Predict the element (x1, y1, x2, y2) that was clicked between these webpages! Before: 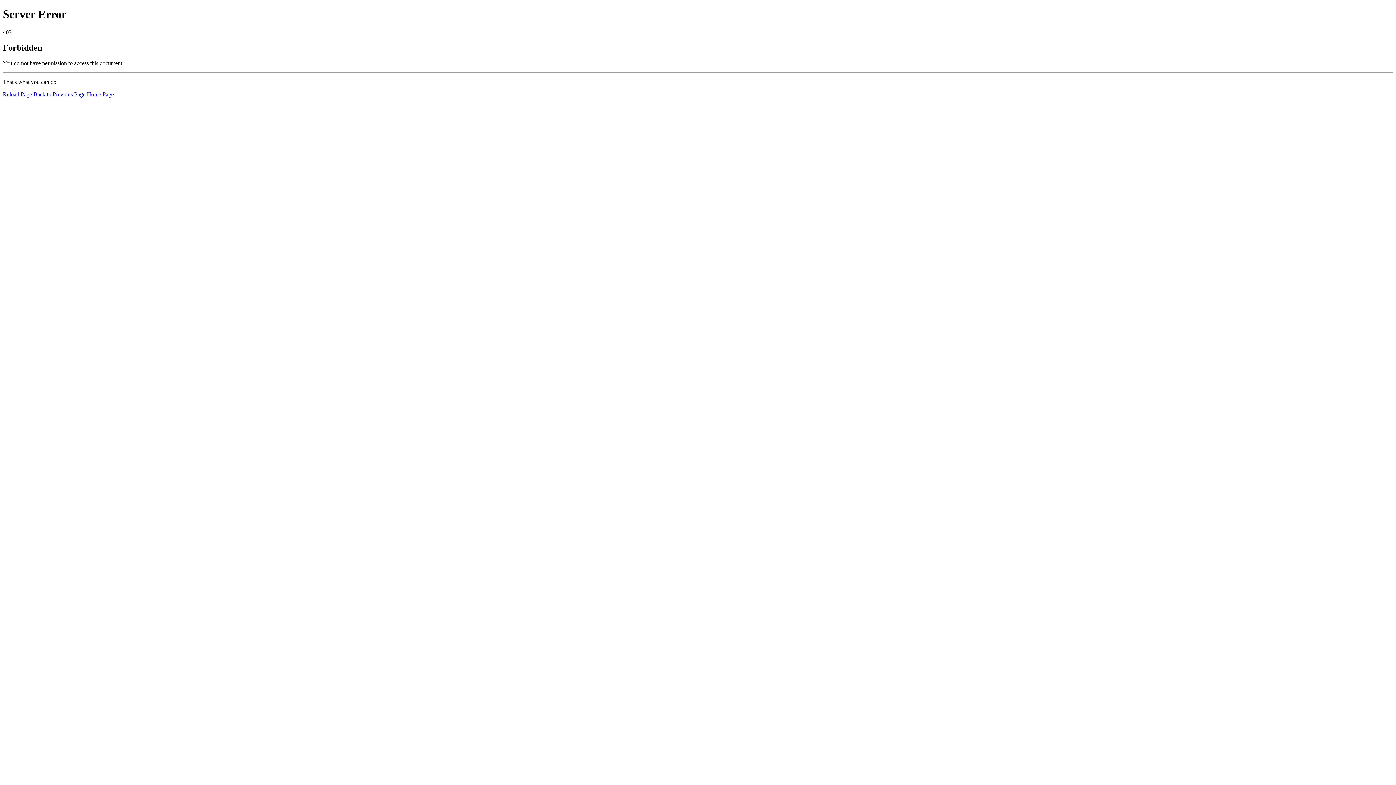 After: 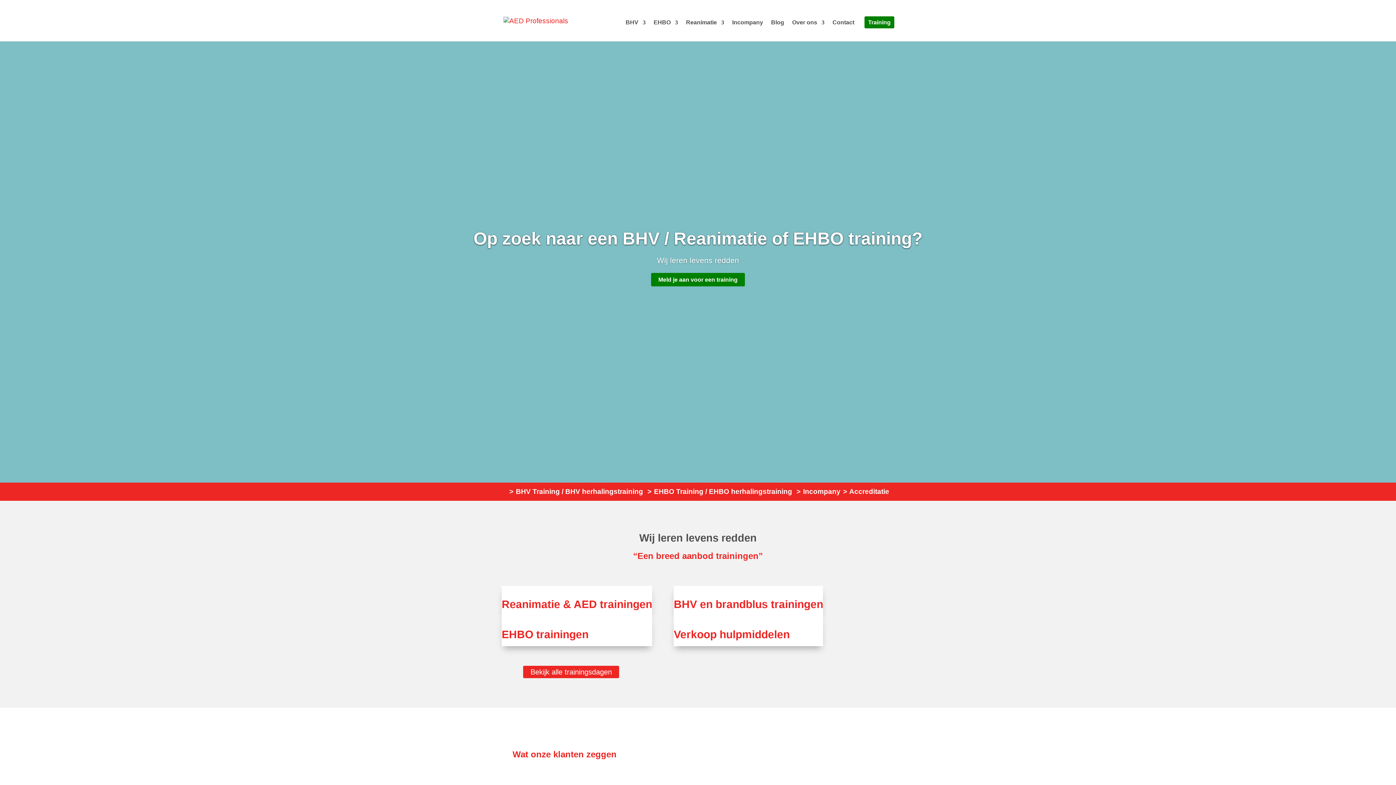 Action: label: Home Page bbox: (86, 91, 113, 97)